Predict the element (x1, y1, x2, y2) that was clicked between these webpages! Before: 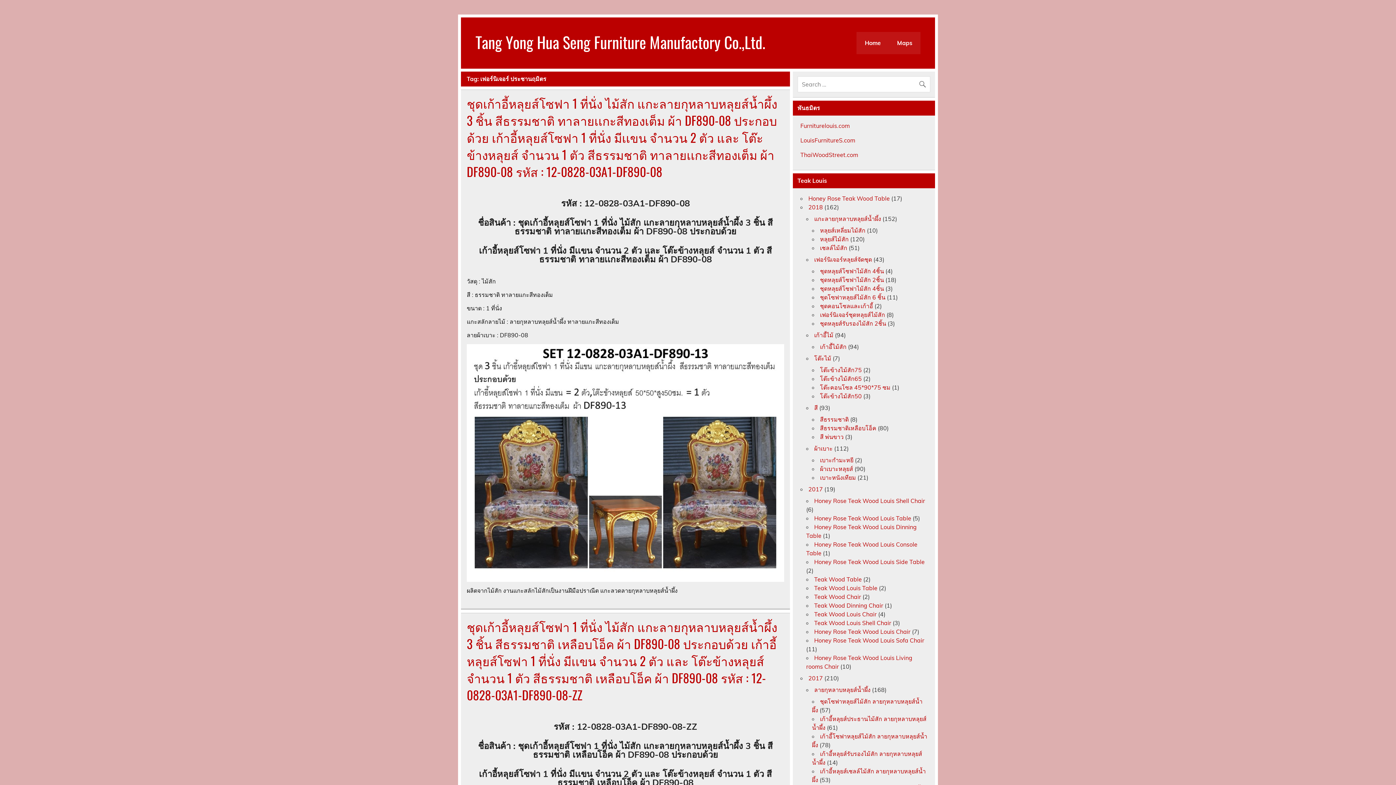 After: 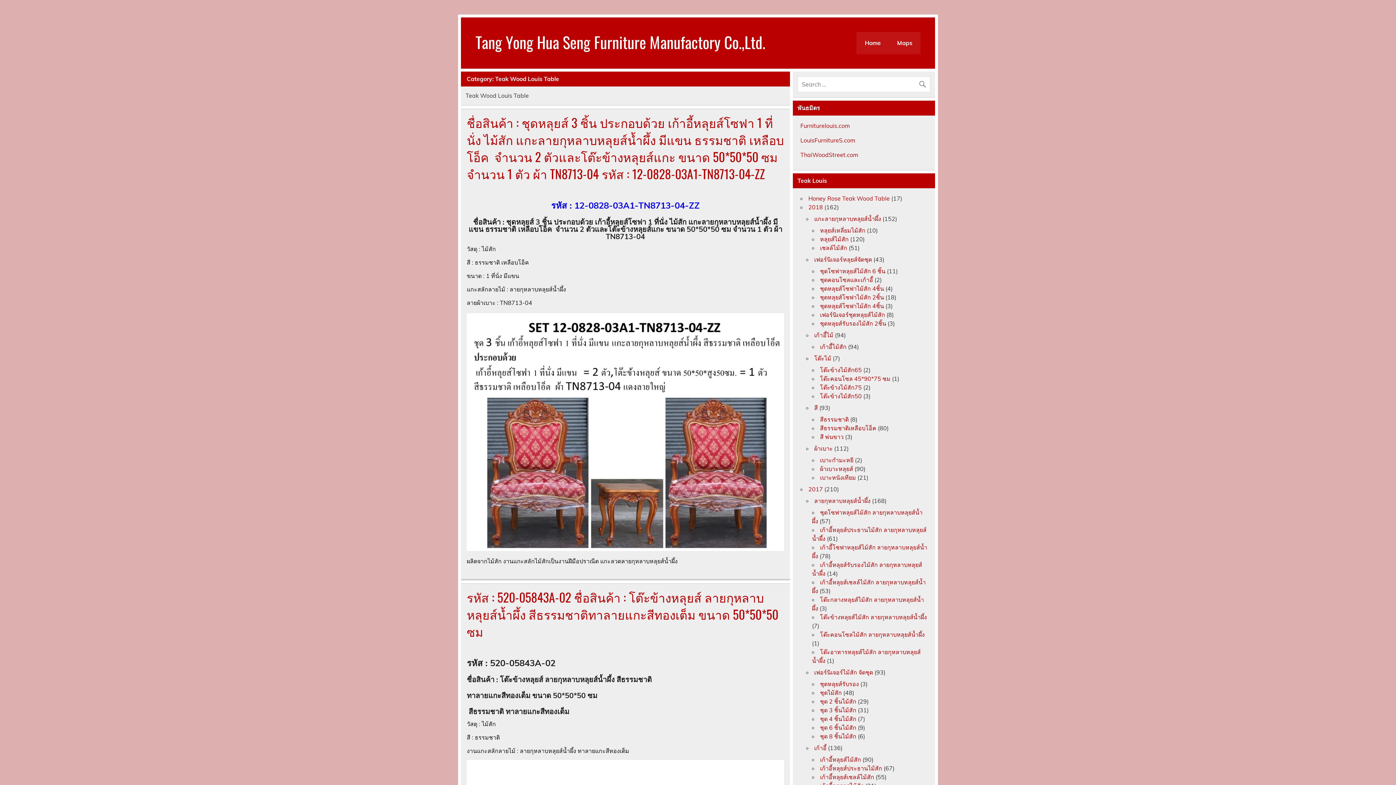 Action: bbox: (814, 584, 877, 591) label: Teak Wood Louis Table